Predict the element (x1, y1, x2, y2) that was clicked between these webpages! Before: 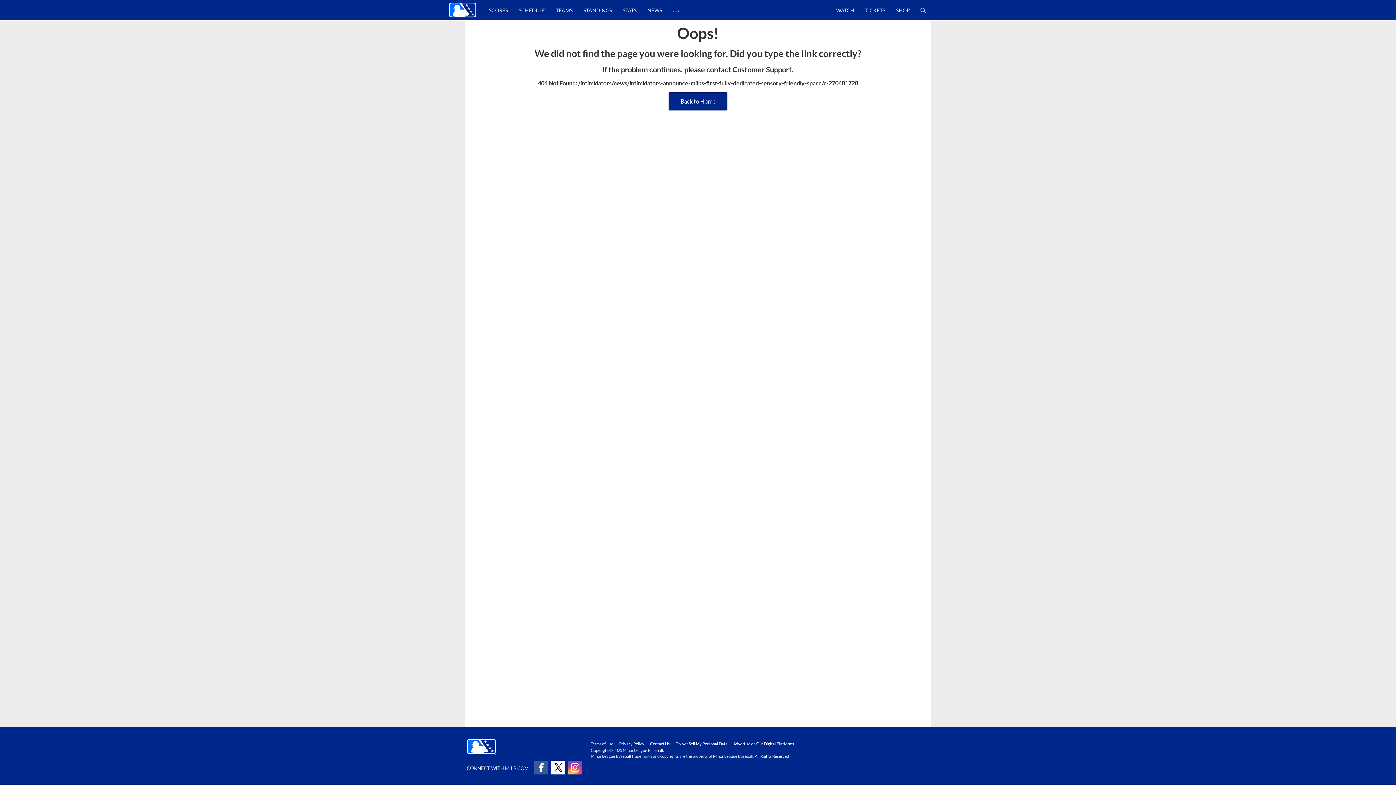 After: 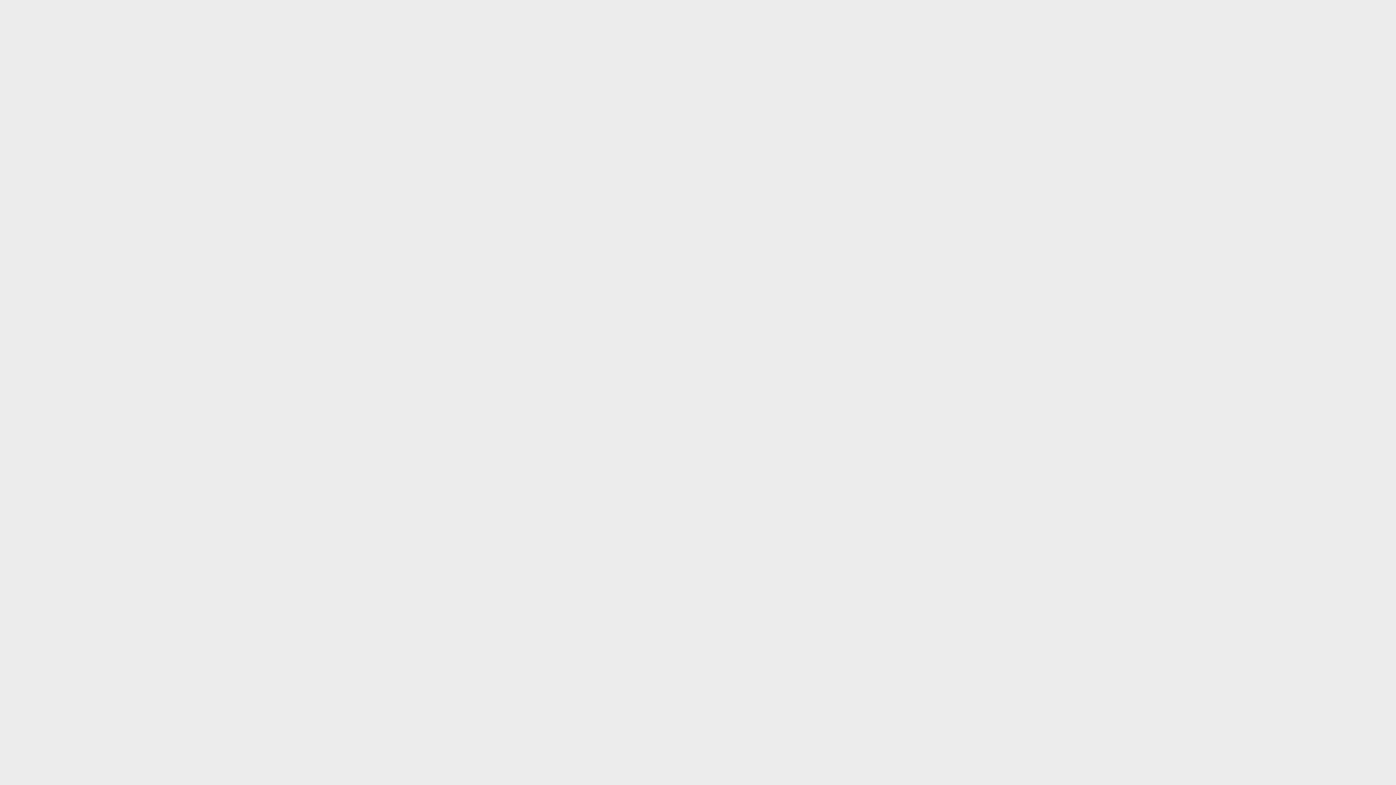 Action: bbox: (931, 0, 954, 20)